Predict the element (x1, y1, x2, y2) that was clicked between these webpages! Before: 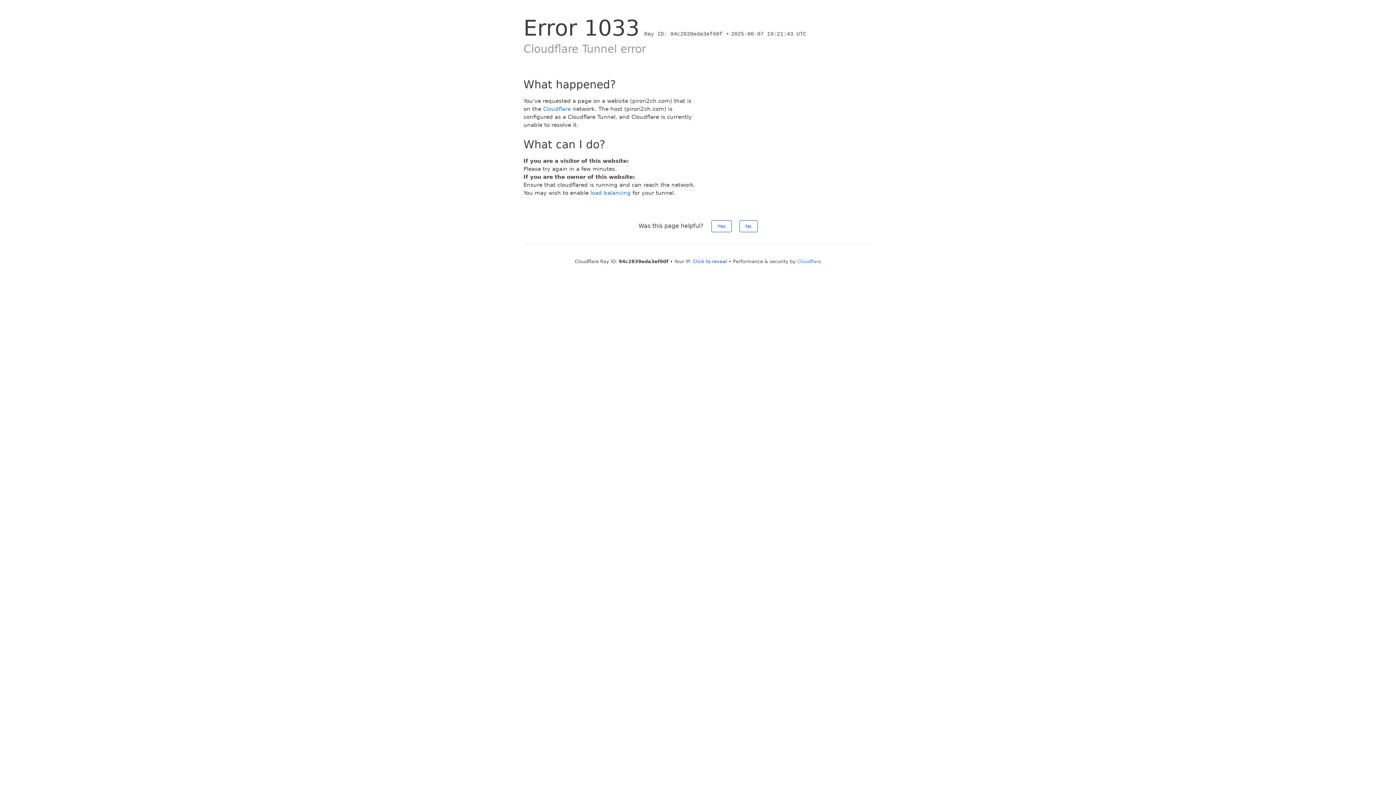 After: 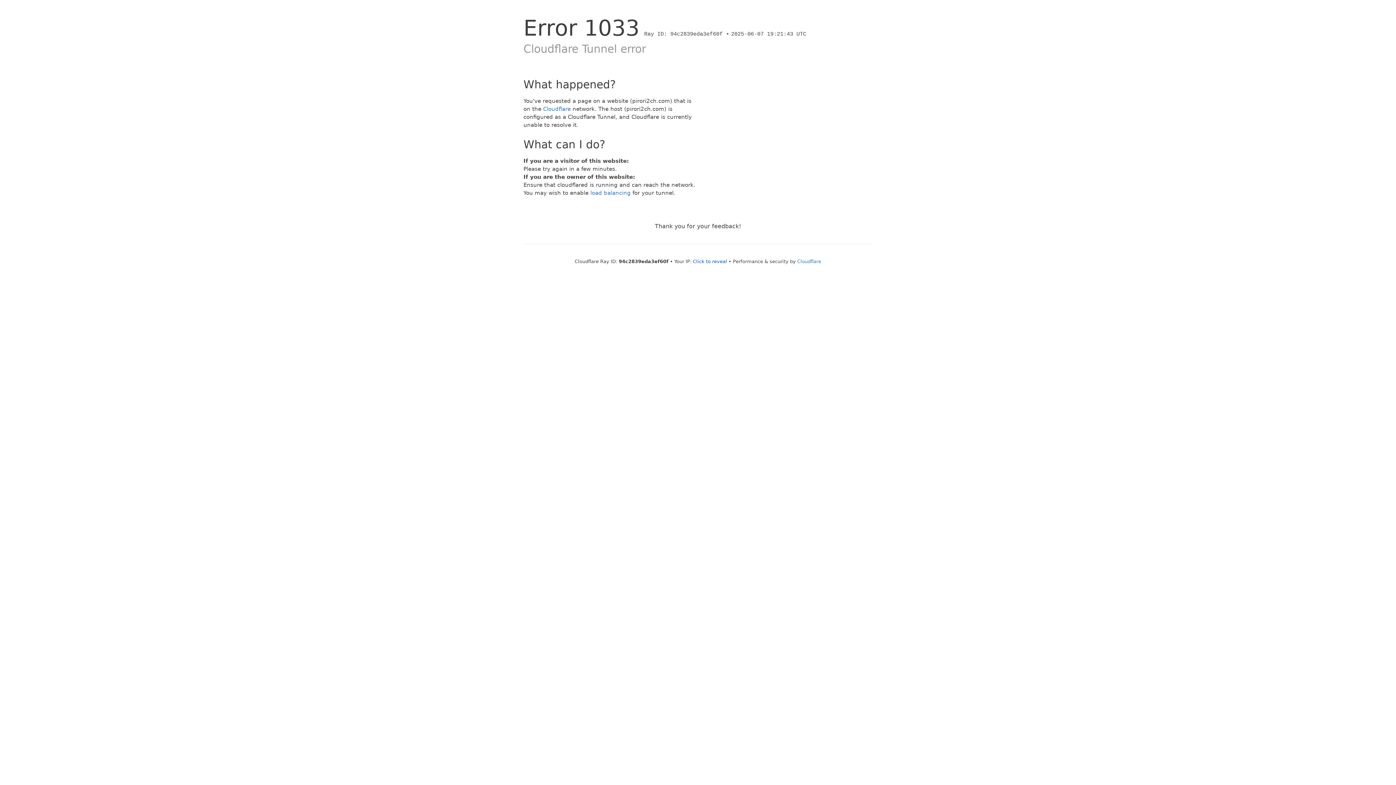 Action: label: No bbox: (739, 220, 757, 232)